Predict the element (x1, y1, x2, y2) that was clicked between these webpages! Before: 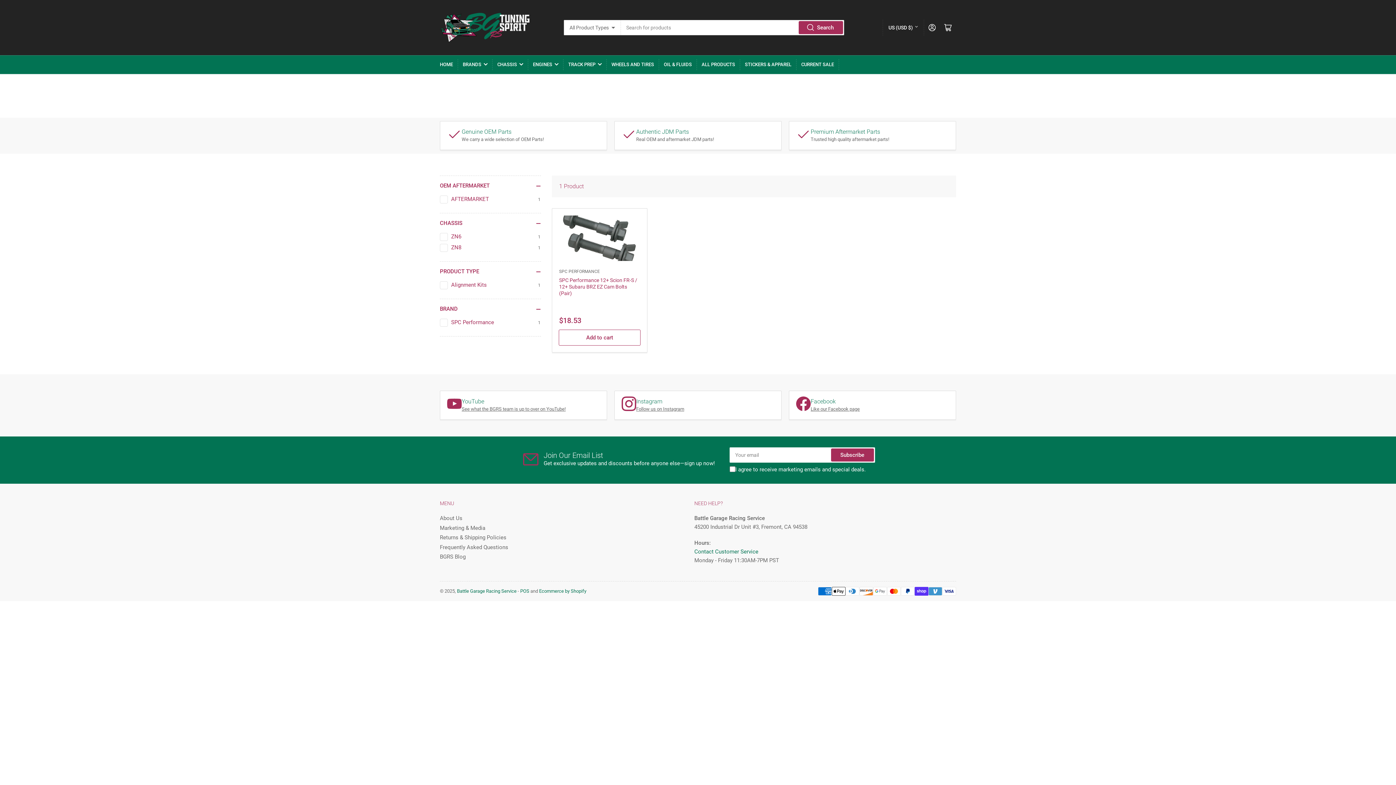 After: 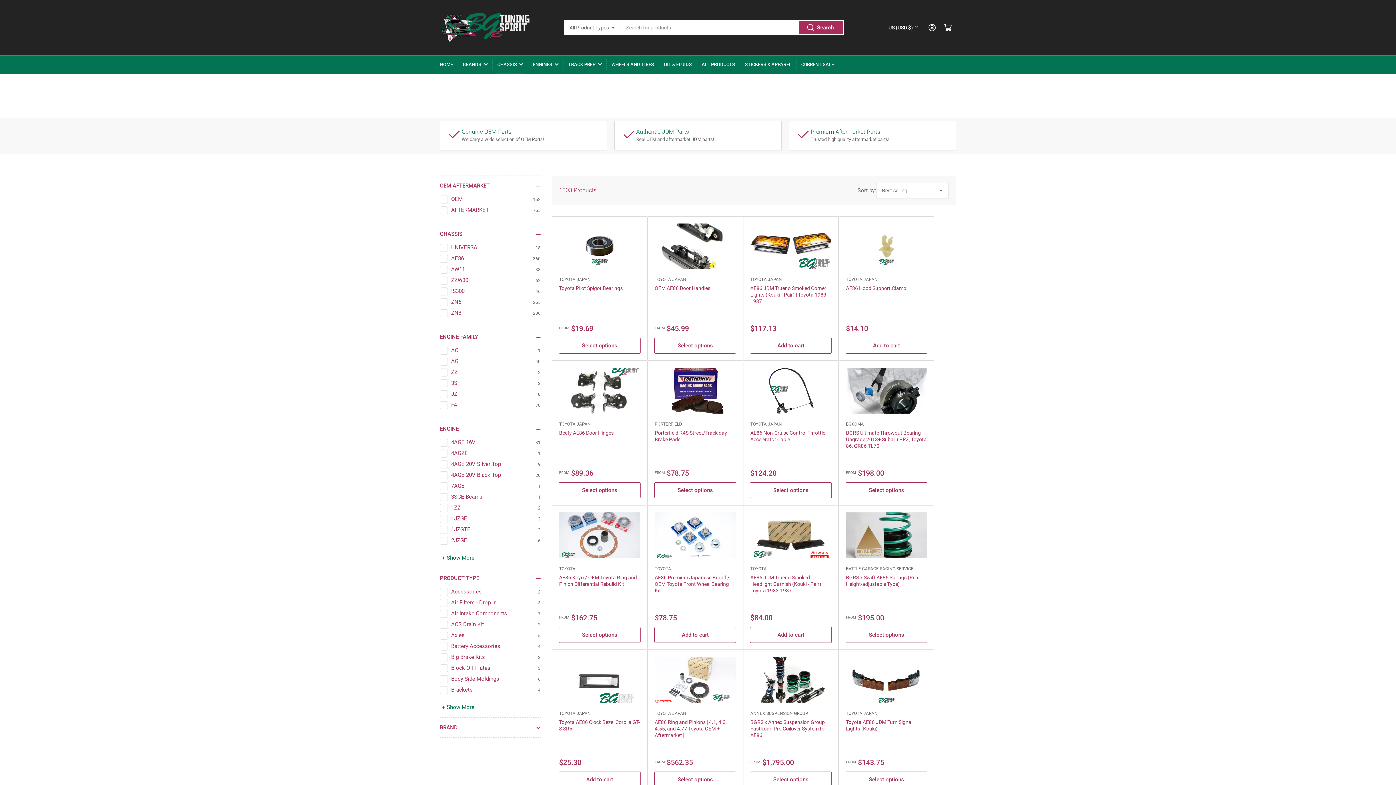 Action: label: CHASSIS bbox: (497, 55, 523, 73)